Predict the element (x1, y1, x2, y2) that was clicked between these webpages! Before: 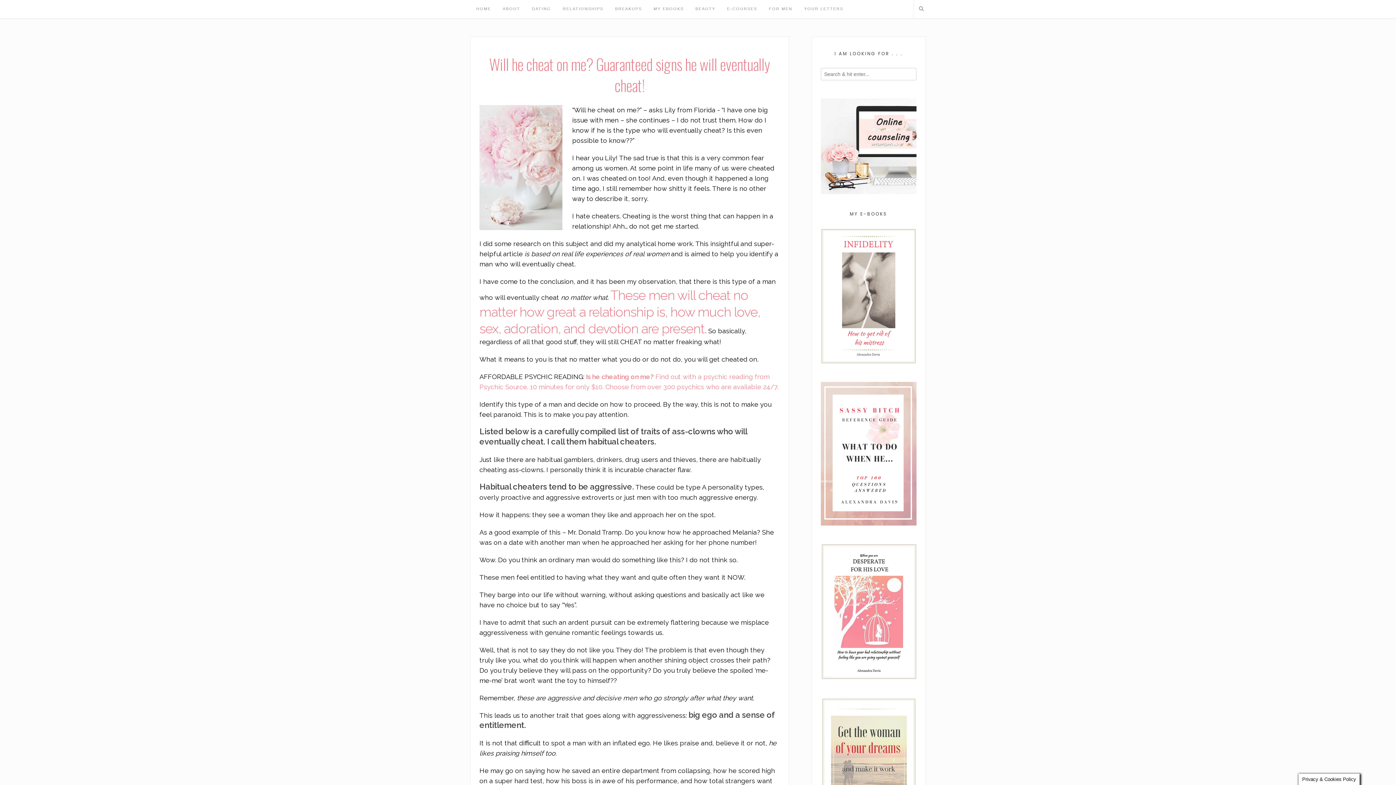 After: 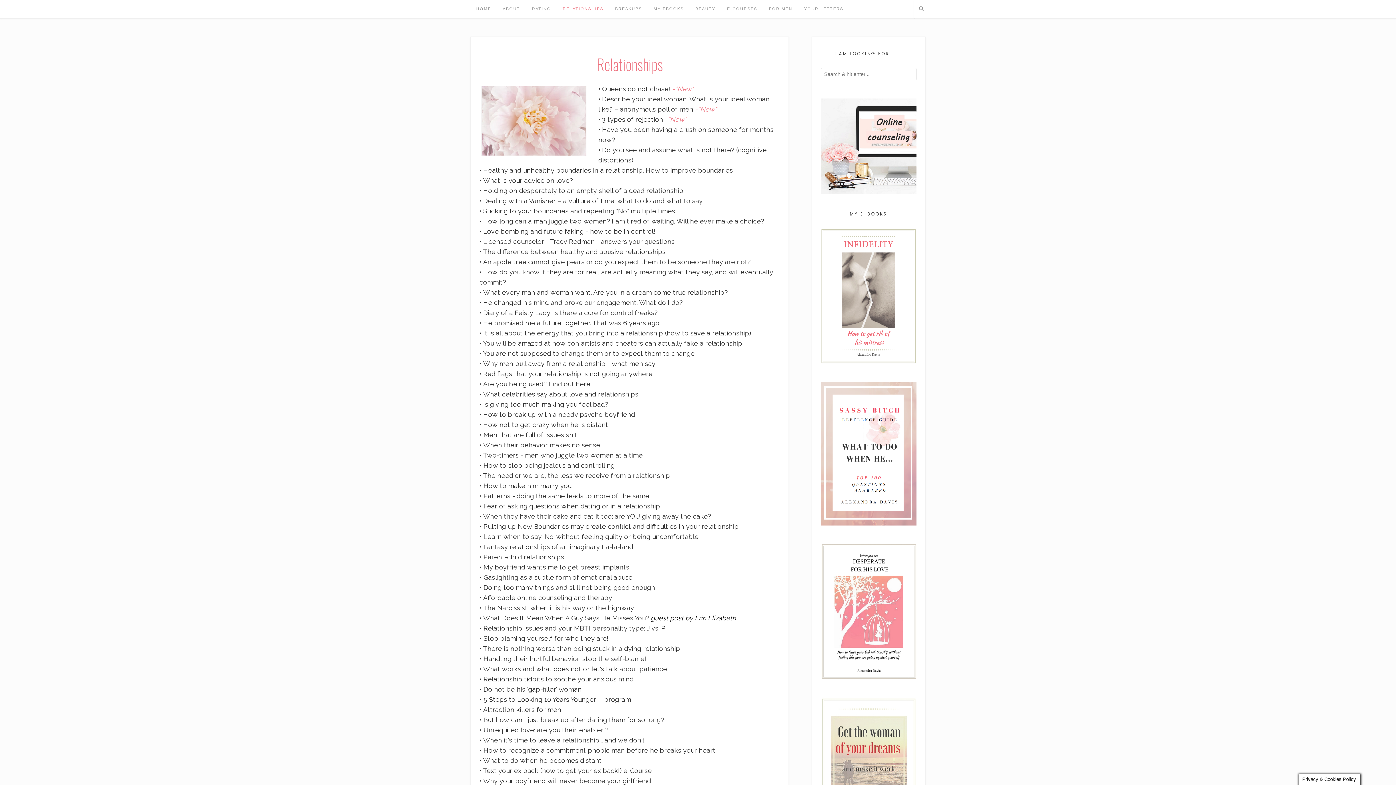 Action: bbox: (557, 0, 609, 18) label: RELATIONSHIPS